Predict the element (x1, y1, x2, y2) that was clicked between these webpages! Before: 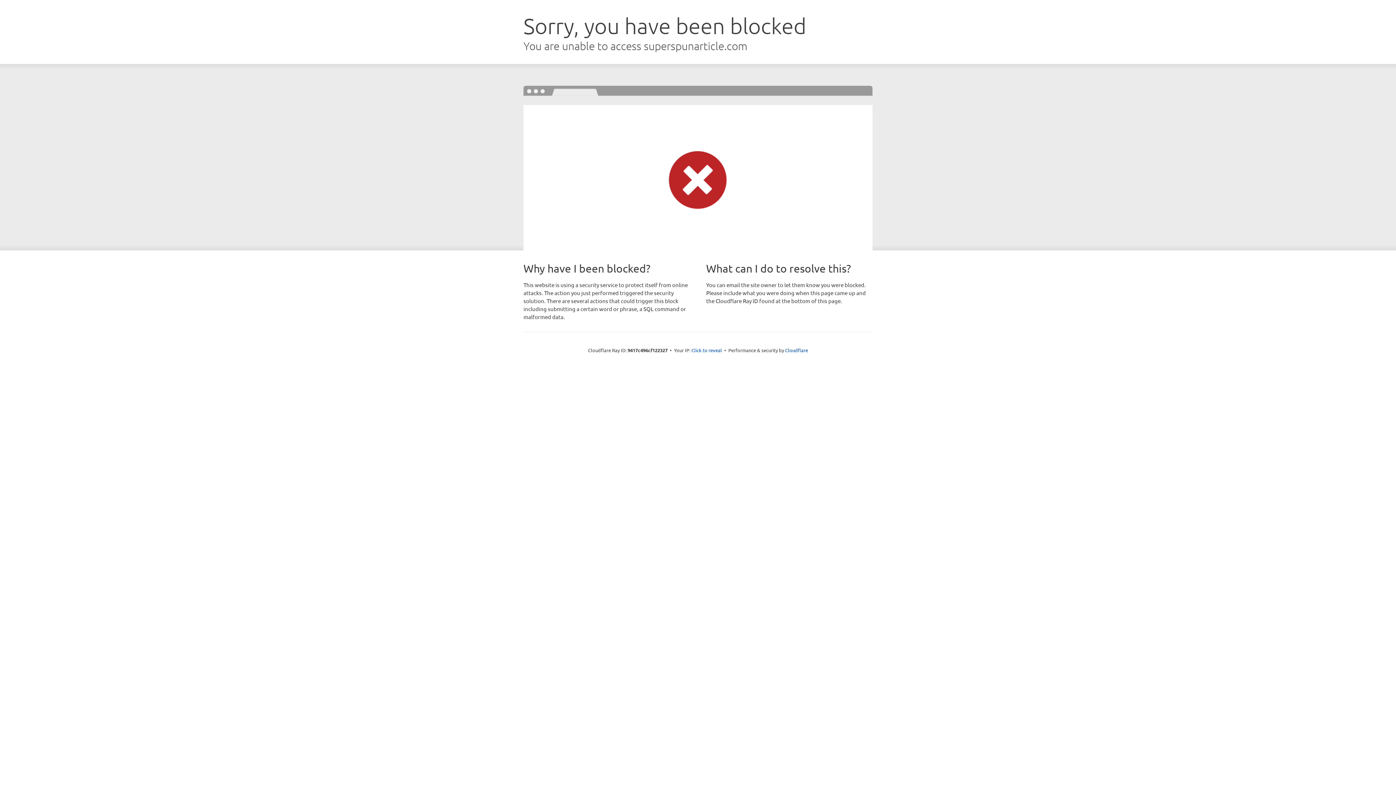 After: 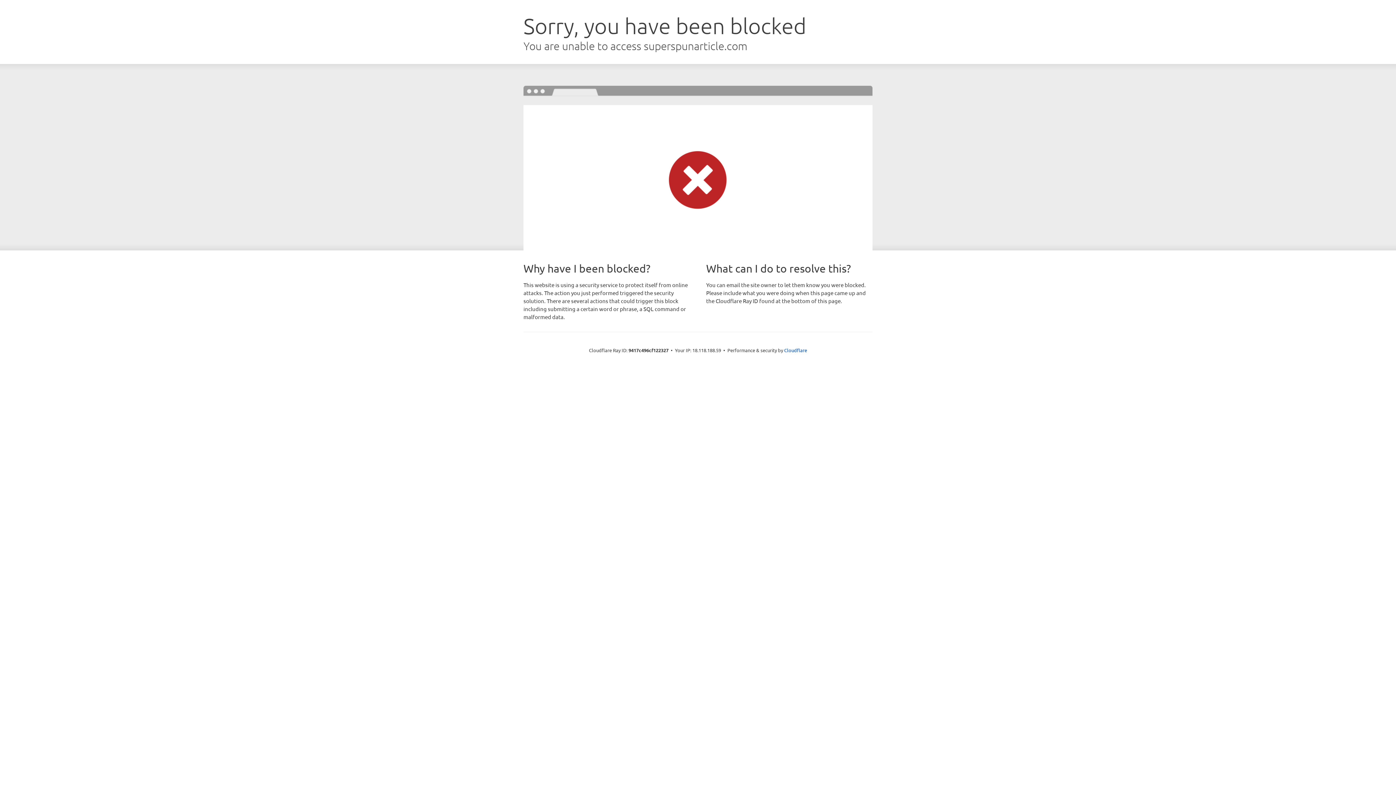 Action: bbox: (691, 346, 722, 353) label: Click to reveal